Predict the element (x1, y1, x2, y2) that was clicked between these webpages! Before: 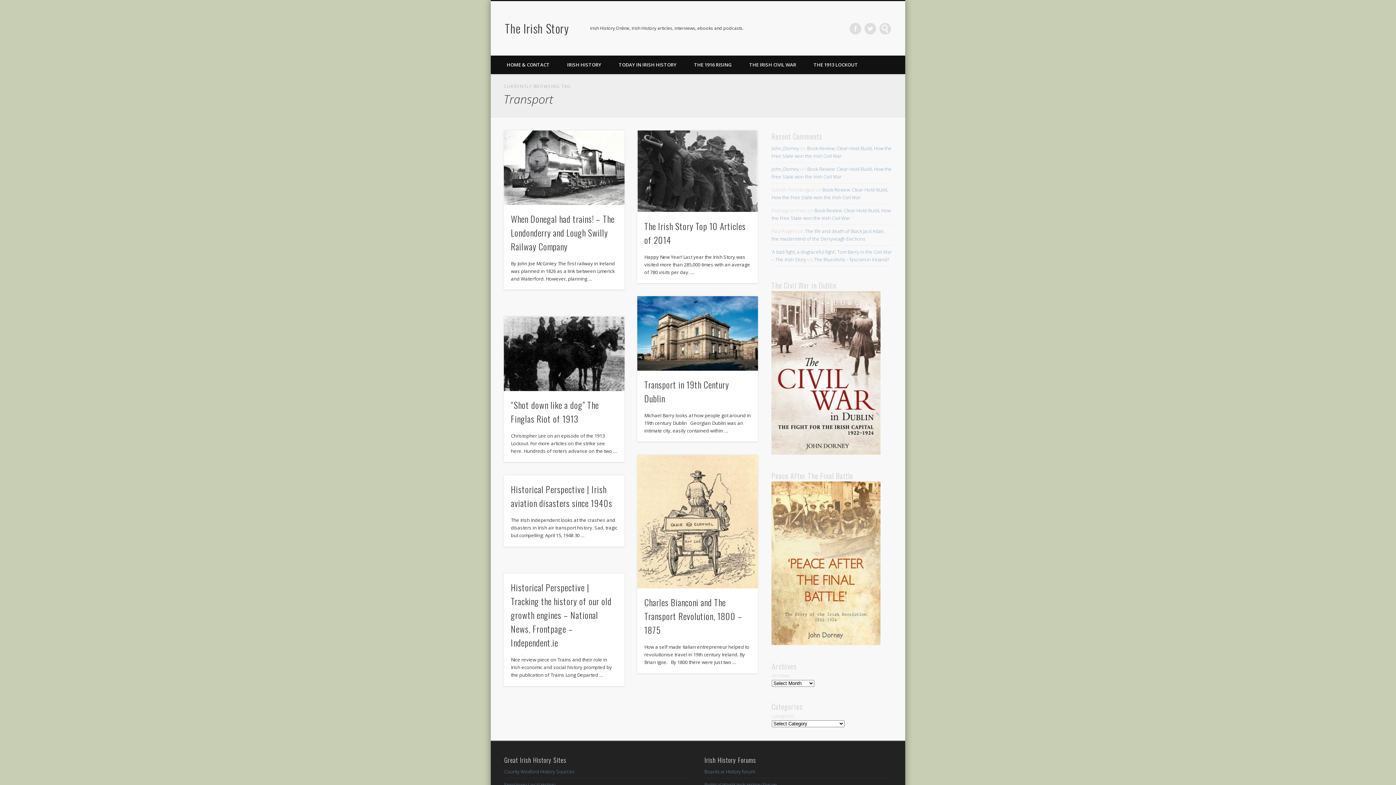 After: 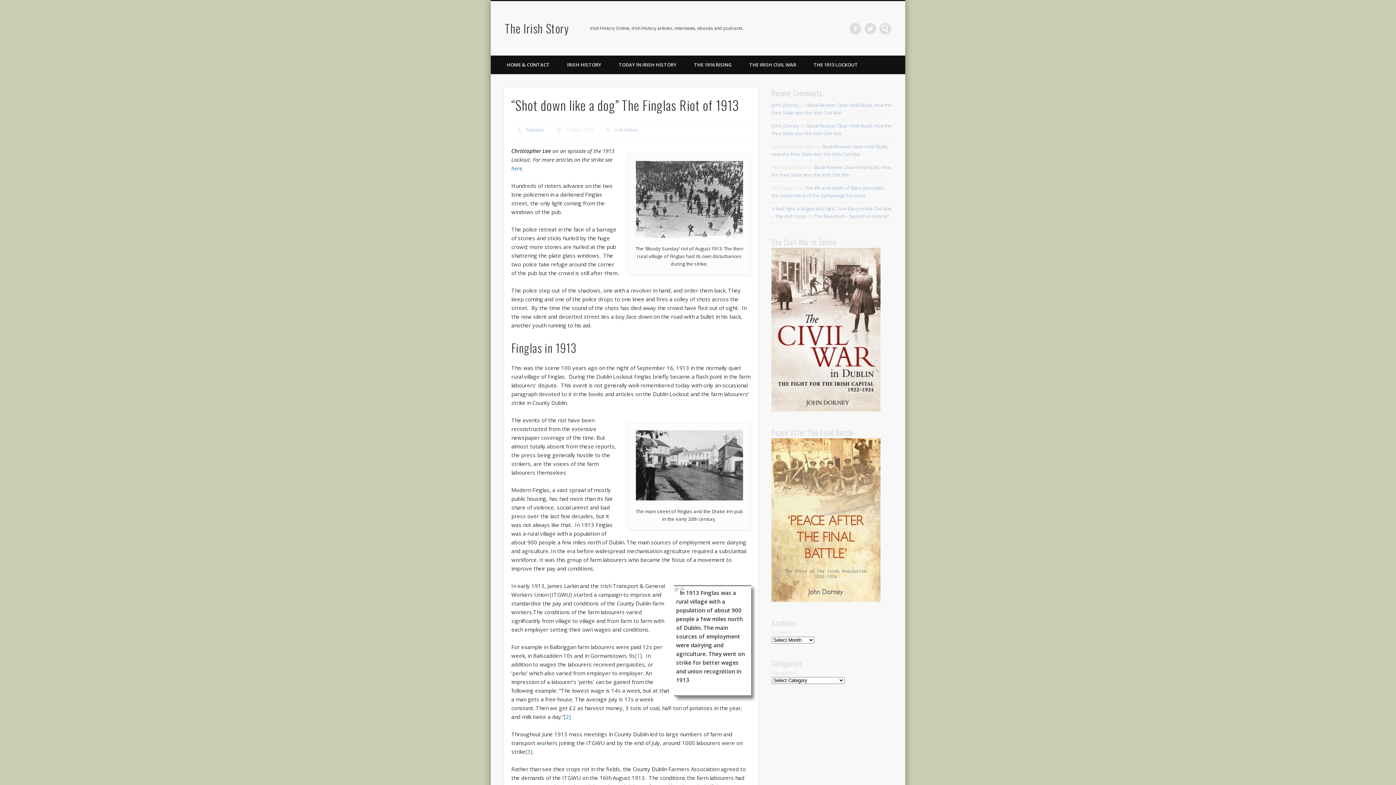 Action: bbox: (504, 316, 624, 391)